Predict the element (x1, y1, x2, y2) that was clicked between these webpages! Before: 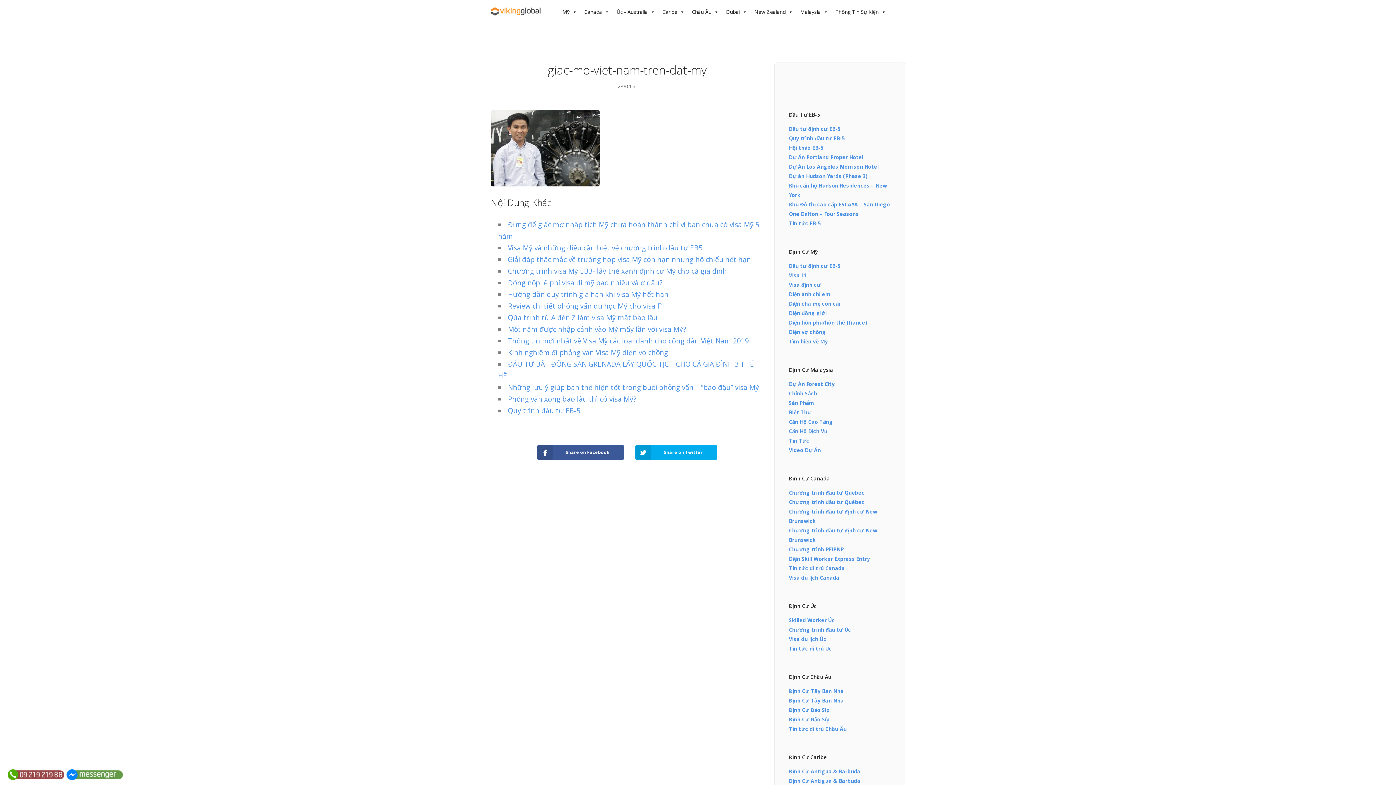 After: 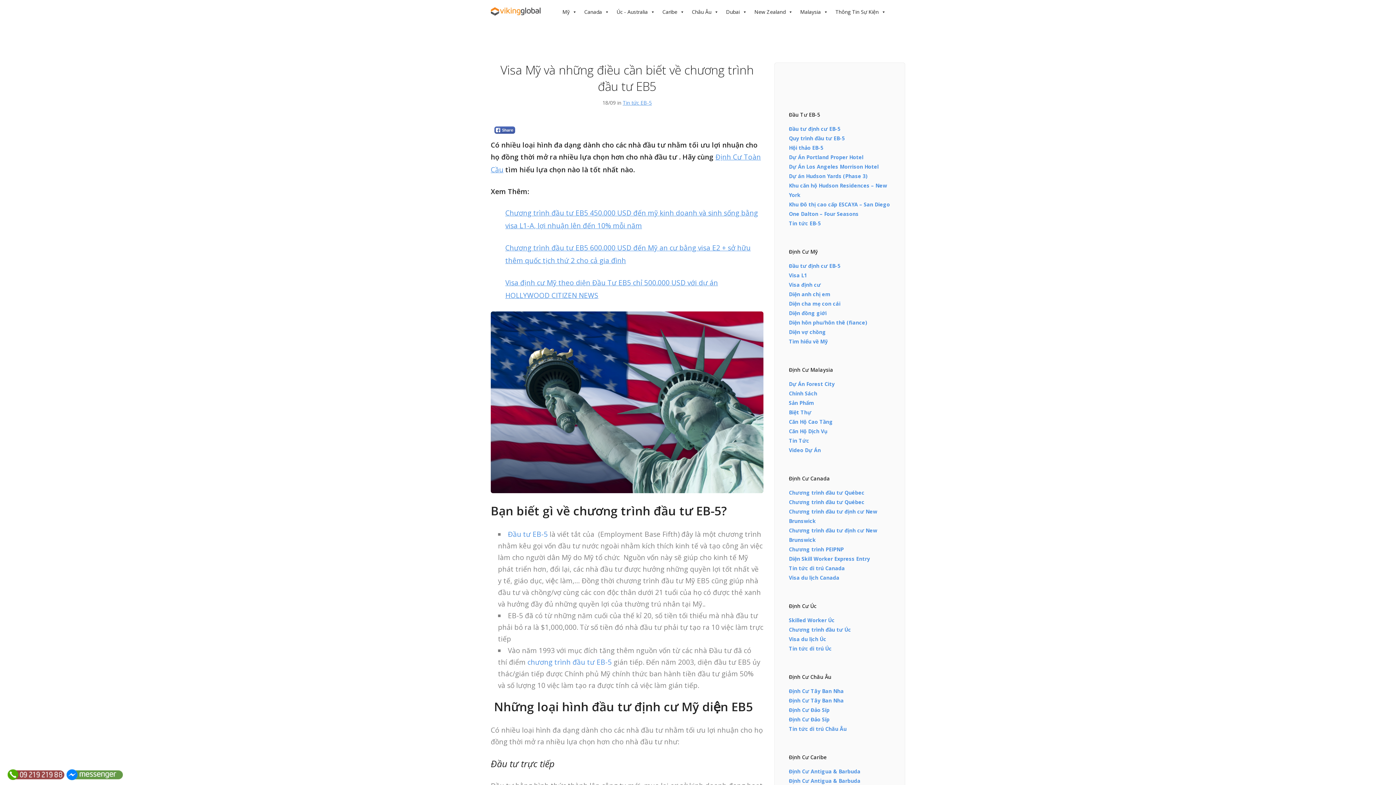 Action: bbox: (508, 243, 702, 252) label: Visa Mỹ và những điều cần biết về chương trình đầu tư EB5